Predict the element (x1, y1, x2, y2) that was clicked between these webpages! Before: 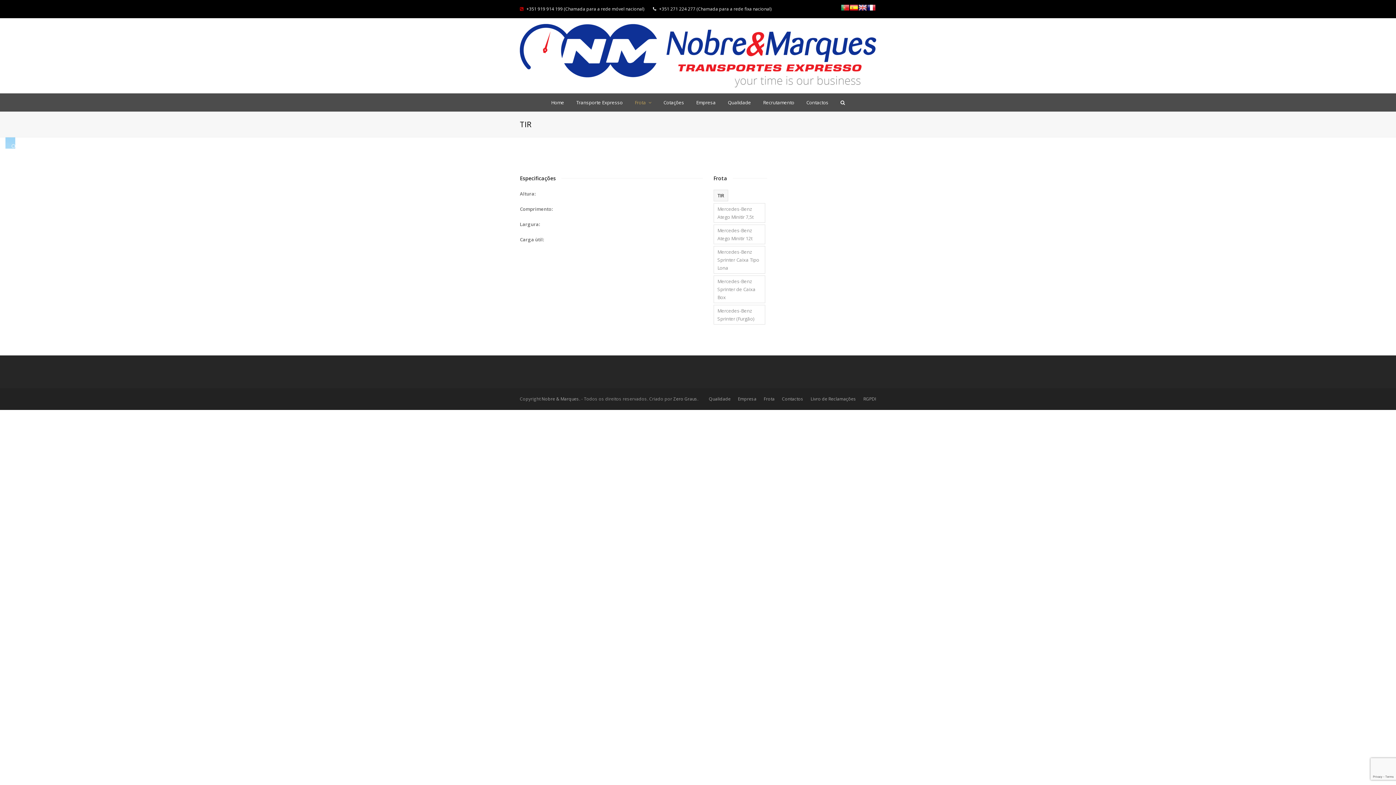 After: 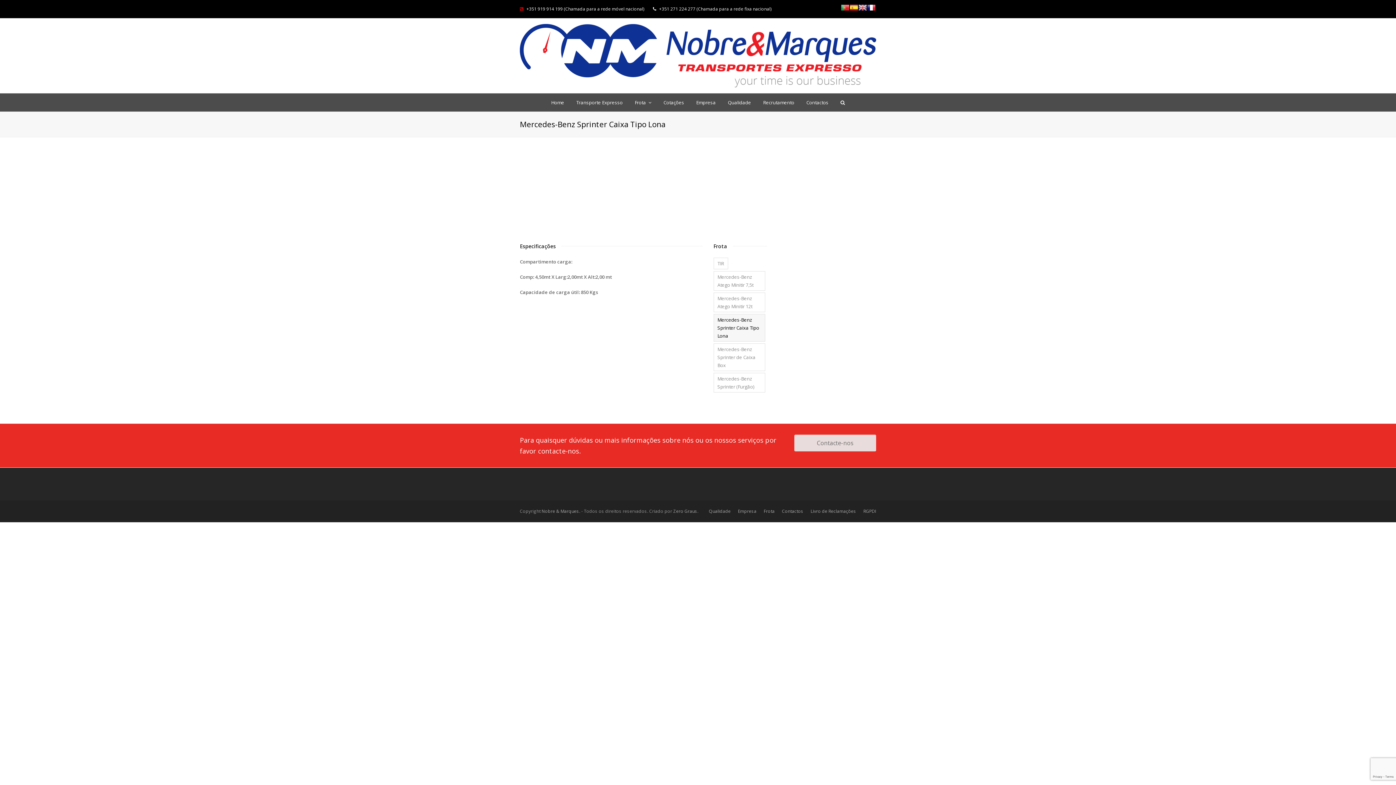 Action: bbox: (713, 302, 765, 330) label: Mercedes-Benz Sprinter Caixa Tipo Lona